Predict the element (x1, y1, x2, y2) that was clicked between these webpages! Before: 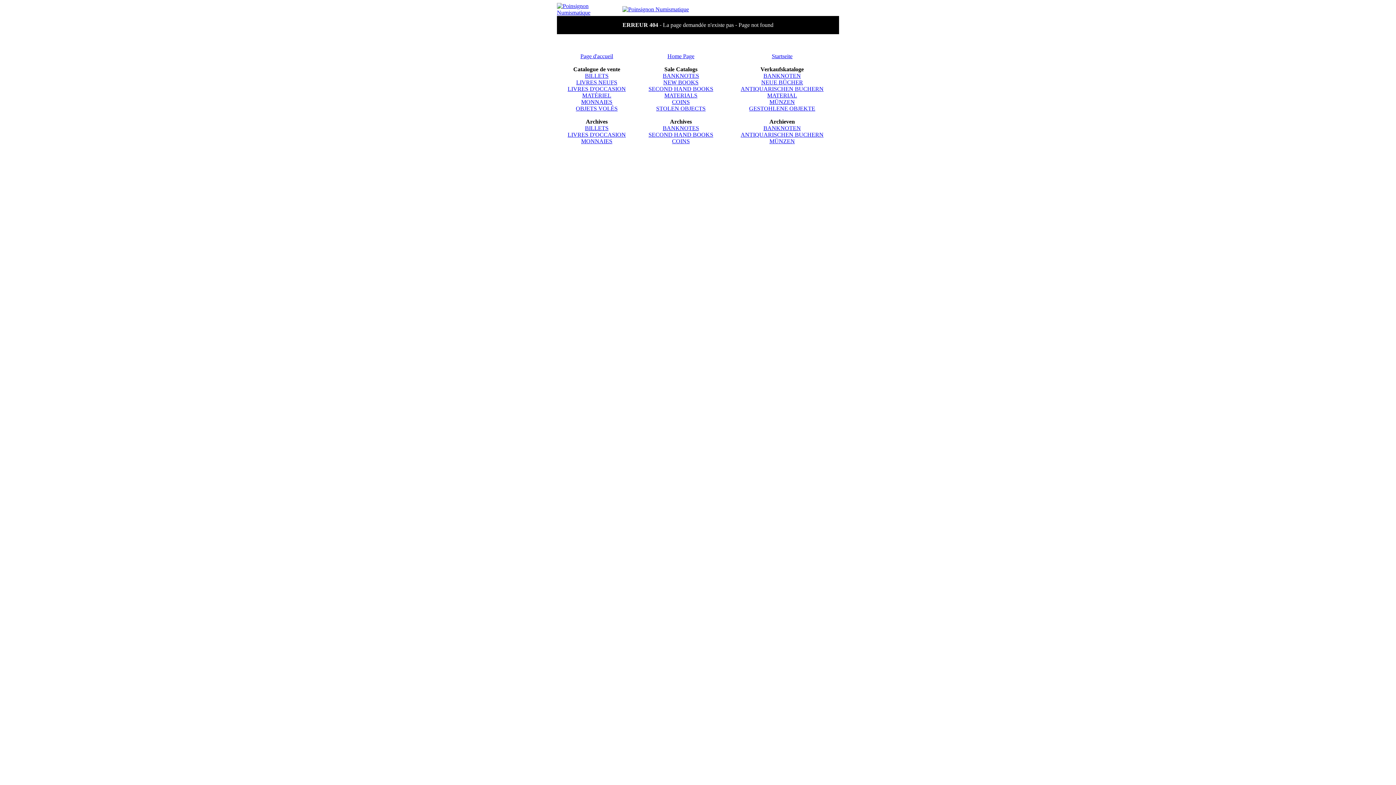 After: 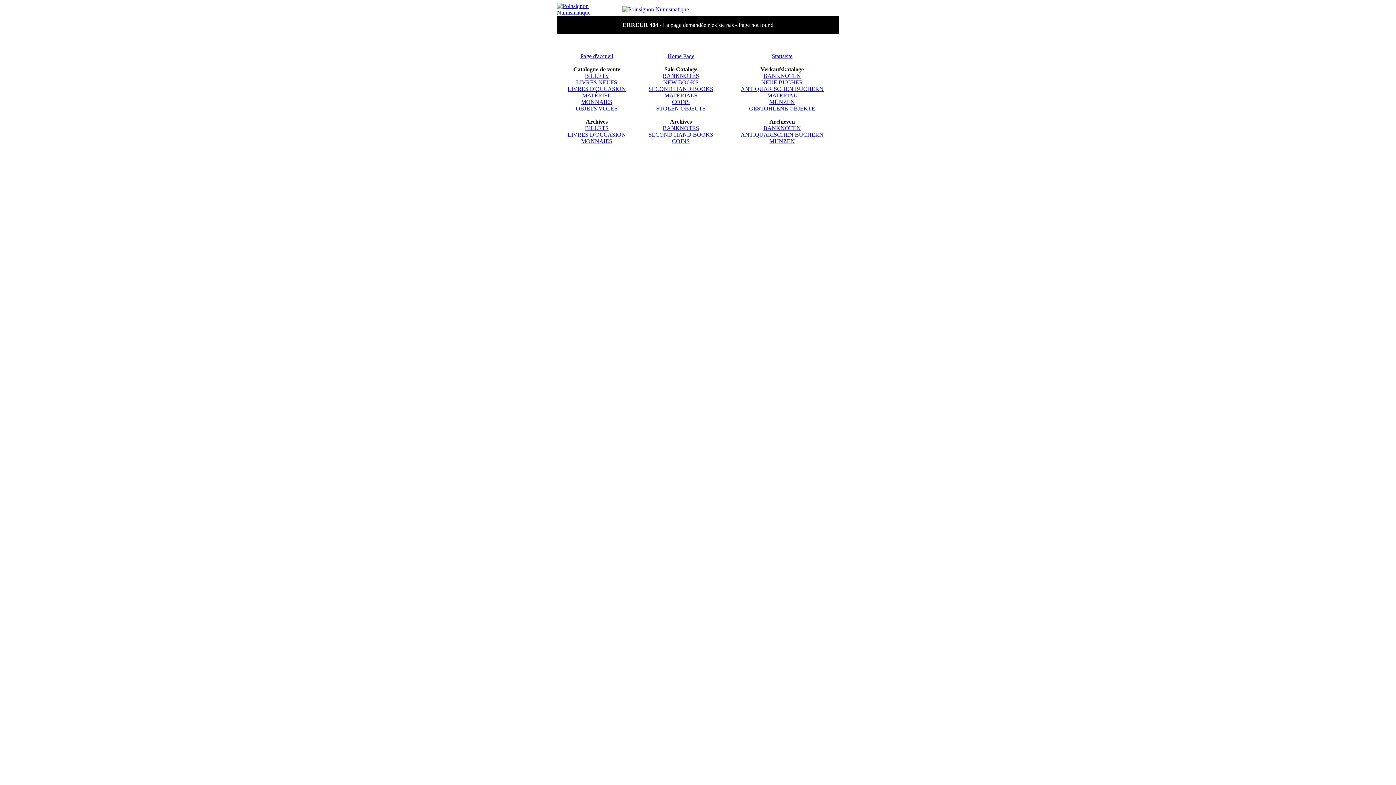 Action: bbox: (557, 2, 622, 9)